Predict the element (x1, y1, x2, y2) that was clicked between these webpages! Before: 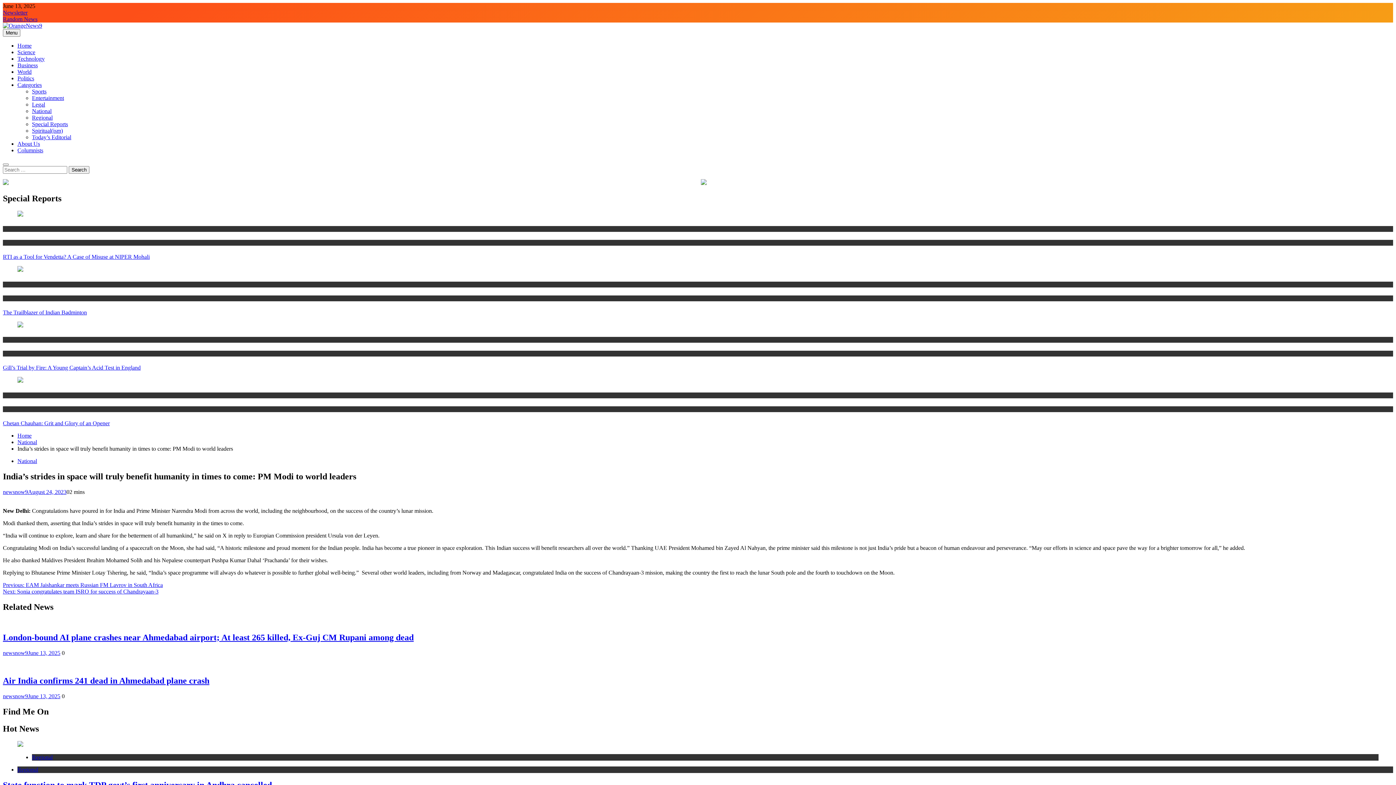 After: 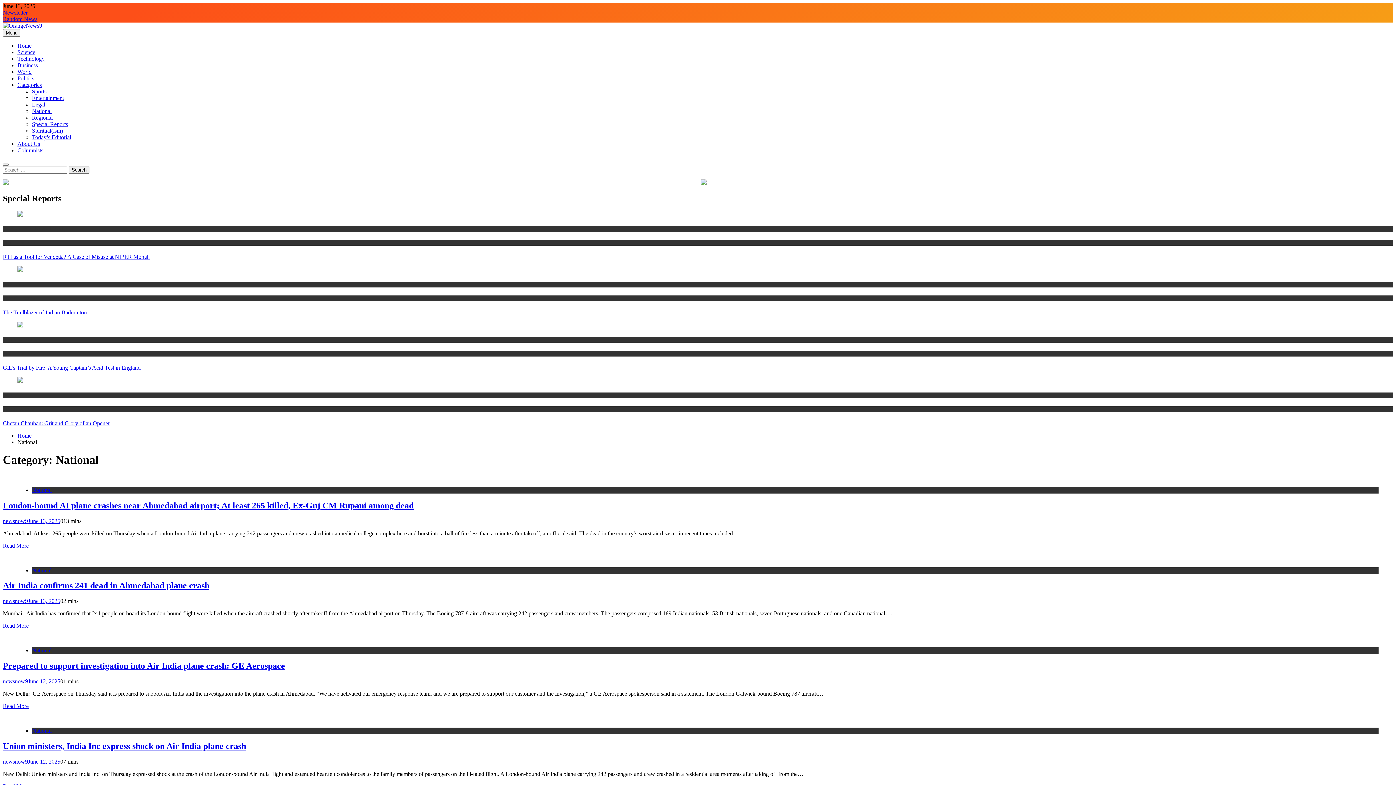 Action: label: National bbox: (17, 439, 37, 445)